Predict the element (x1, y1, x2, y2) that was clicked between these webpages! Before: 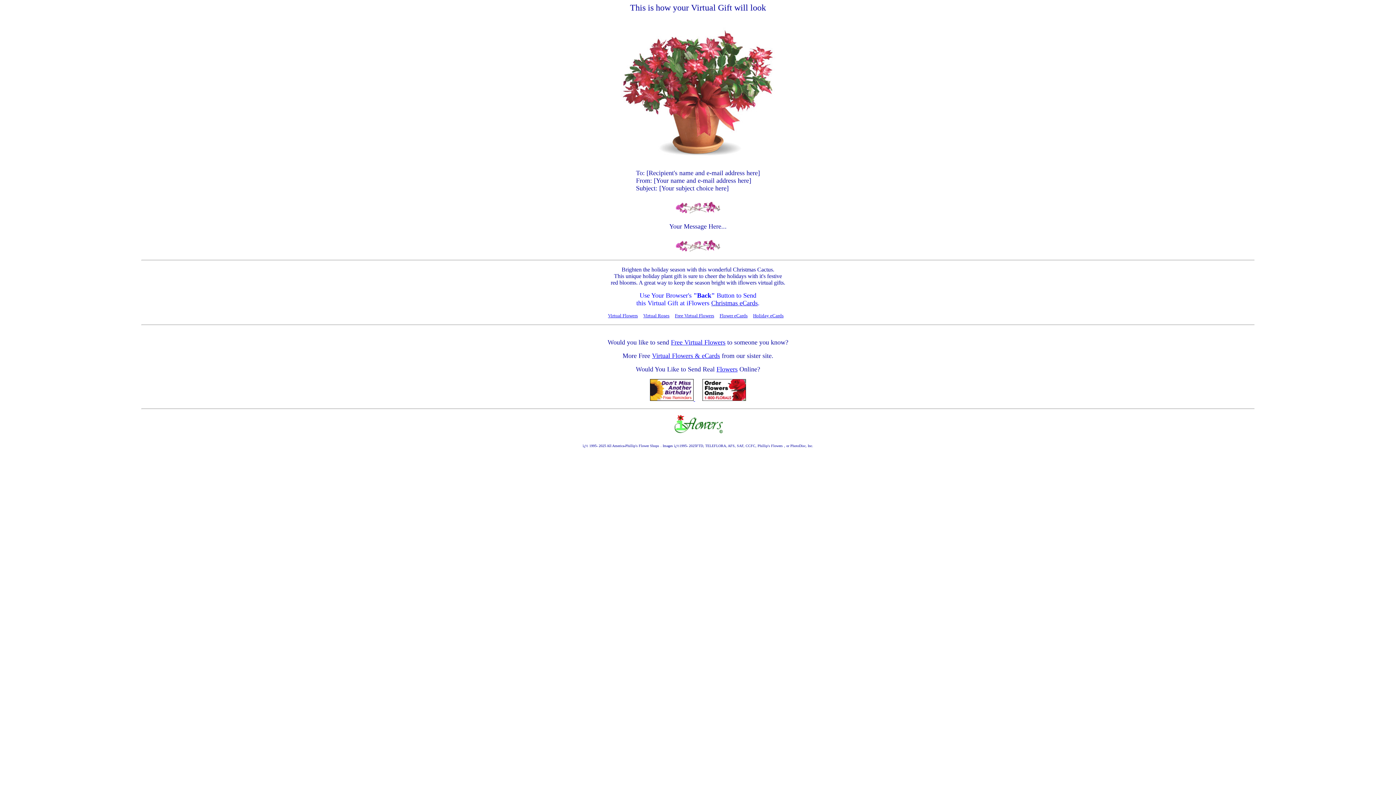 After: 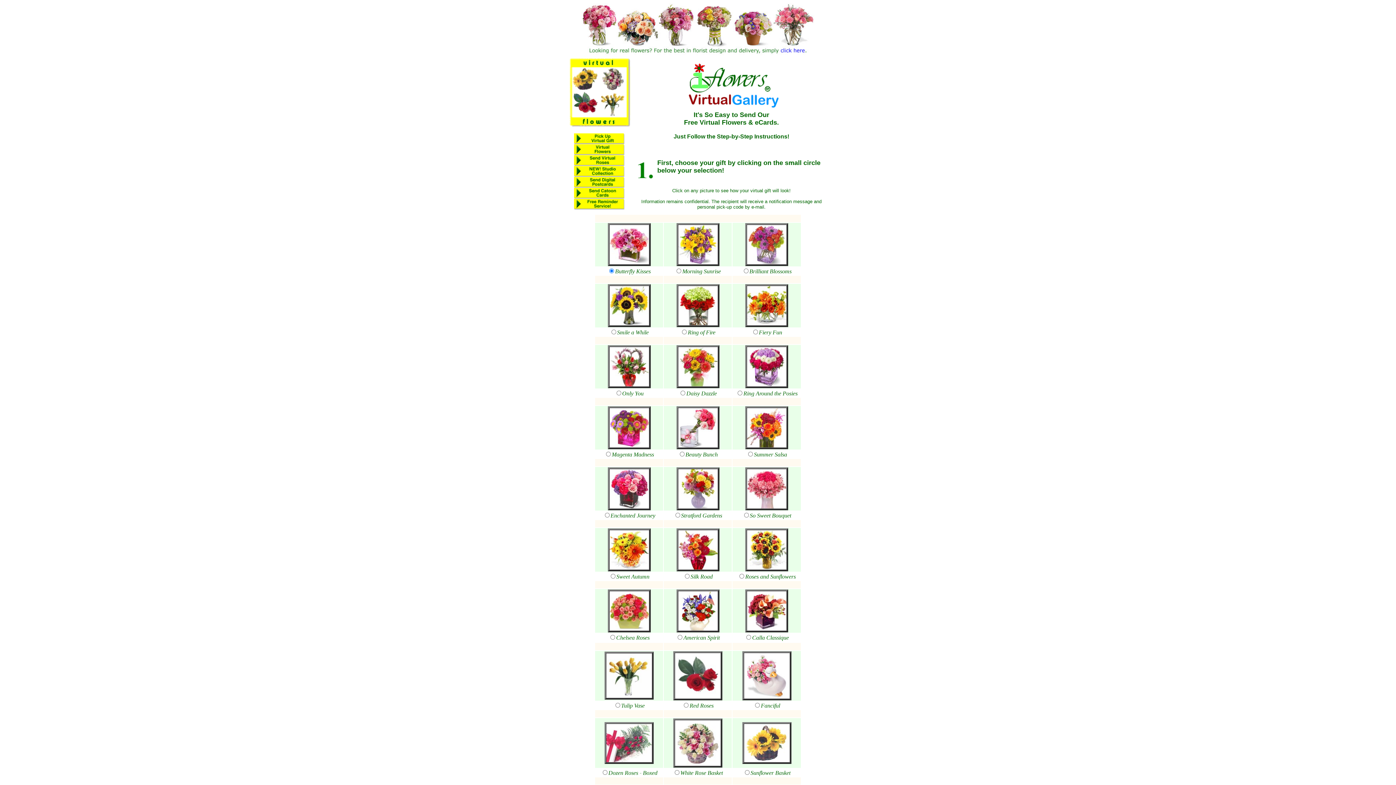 Action: label: Free Virtual Flowers bbox: (675, 313, 714, 318)